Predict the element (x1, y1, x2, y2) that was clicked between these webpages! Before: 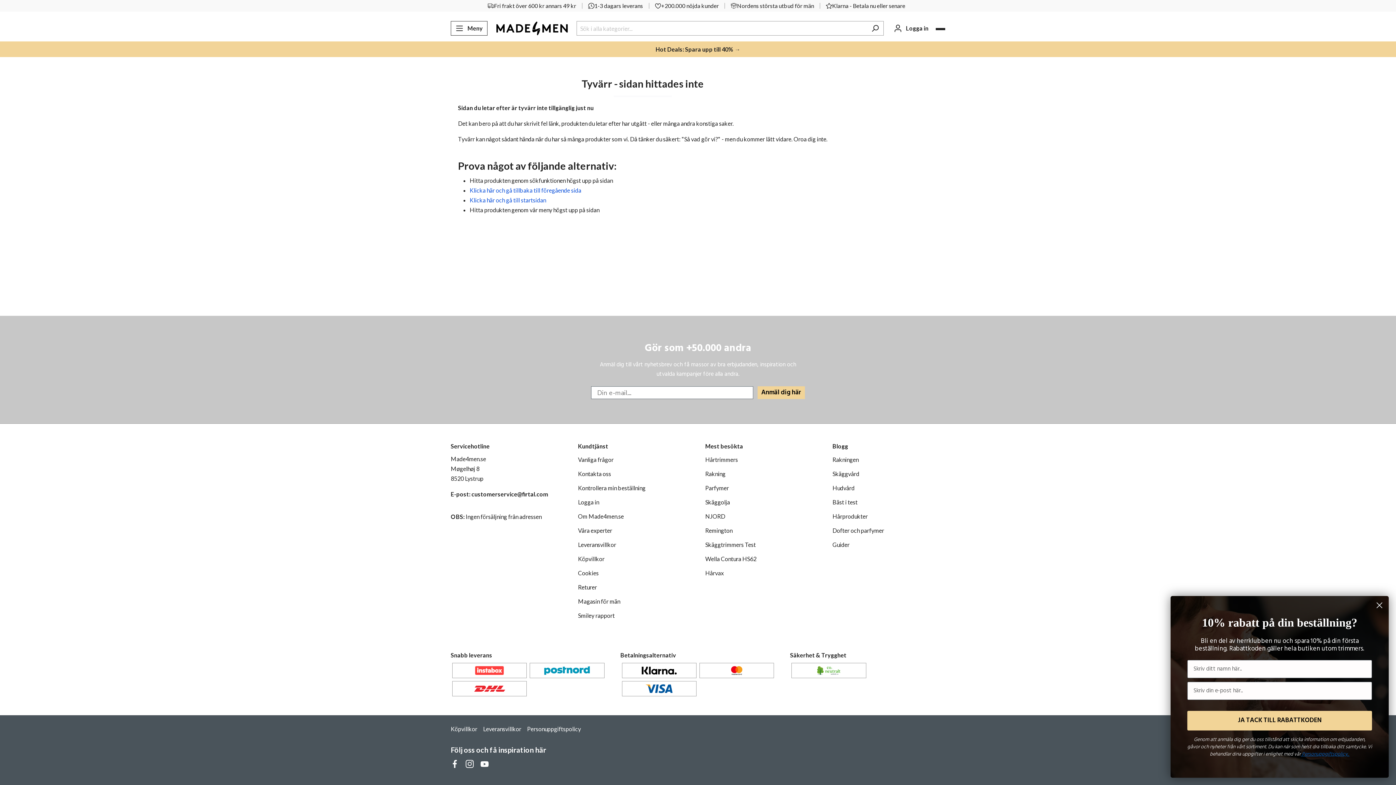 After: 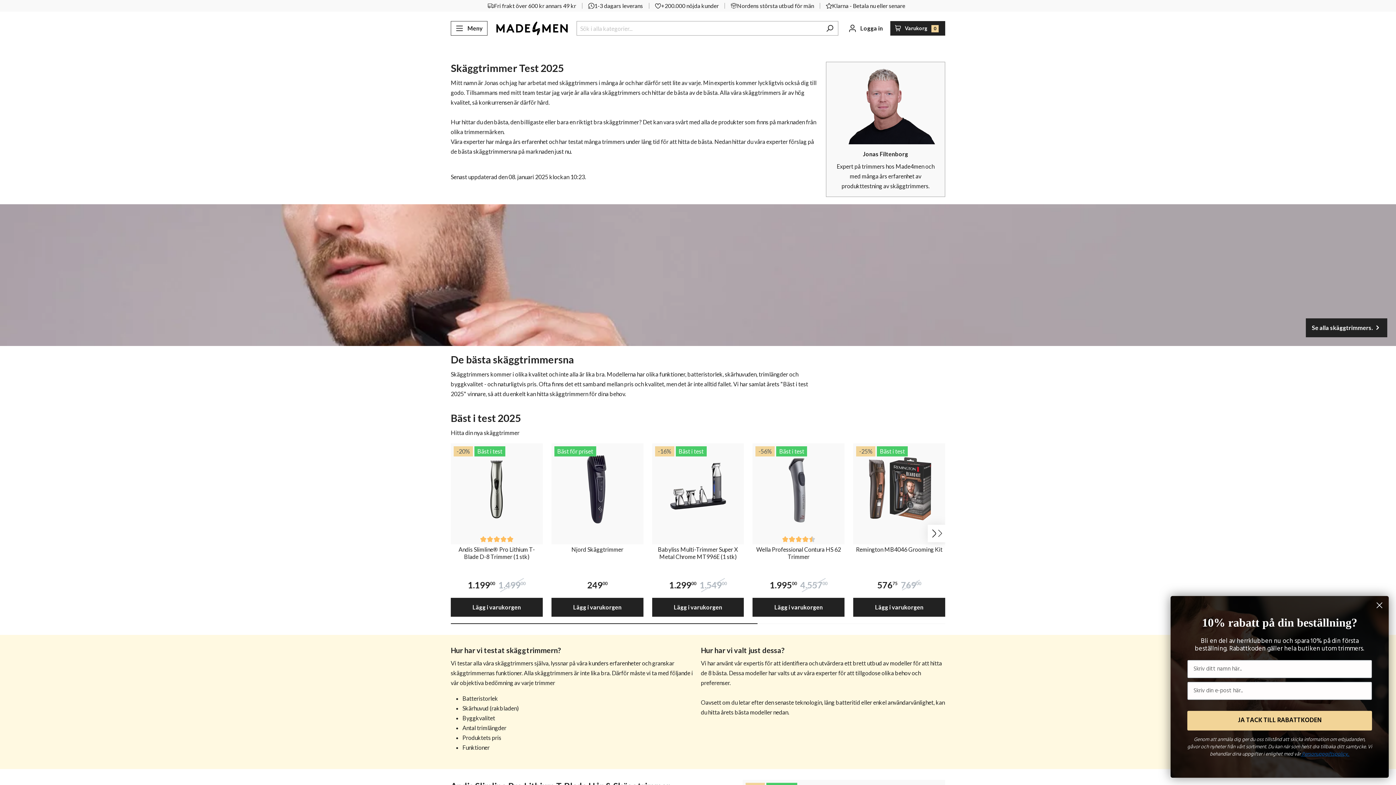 Action: label: Skäggtrimmers Test bbox: (705, 541, 756, 548)